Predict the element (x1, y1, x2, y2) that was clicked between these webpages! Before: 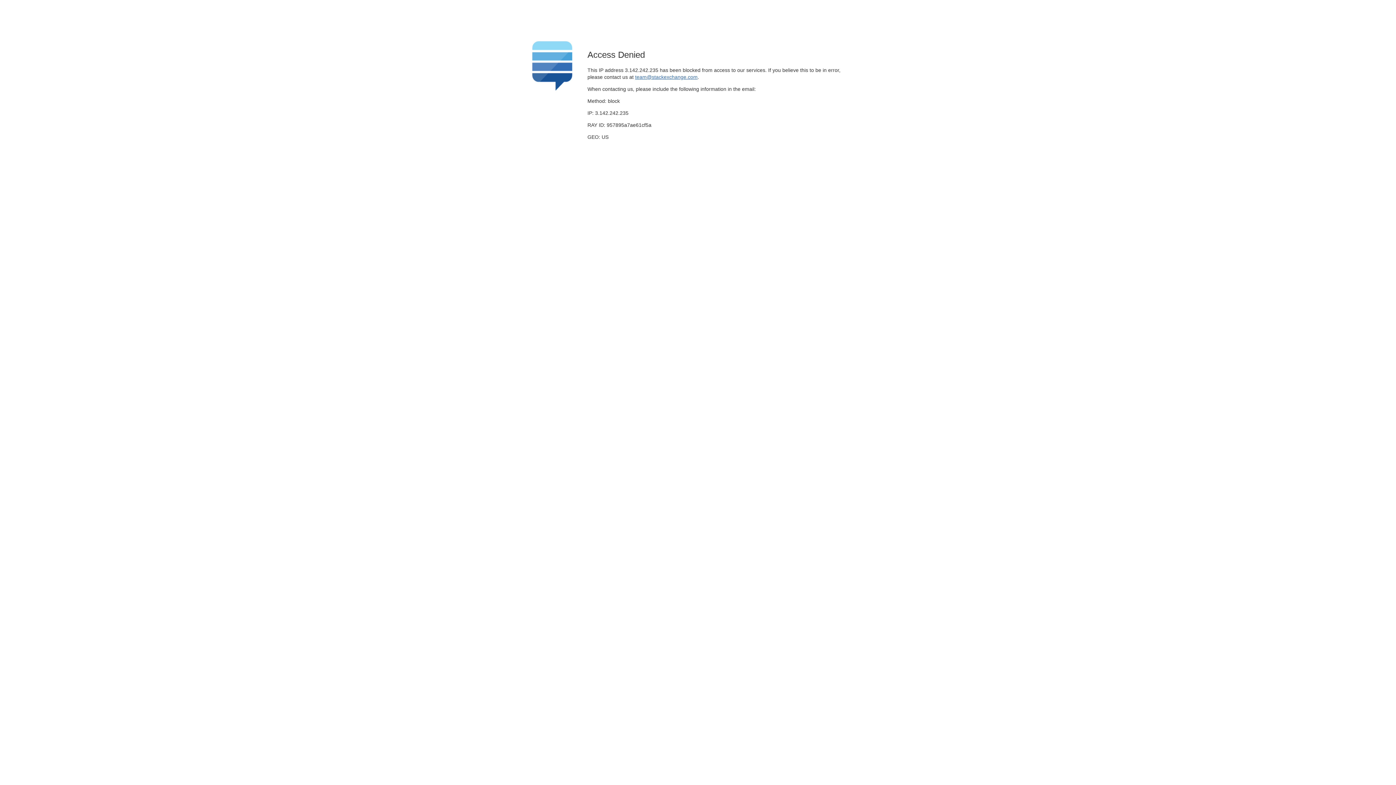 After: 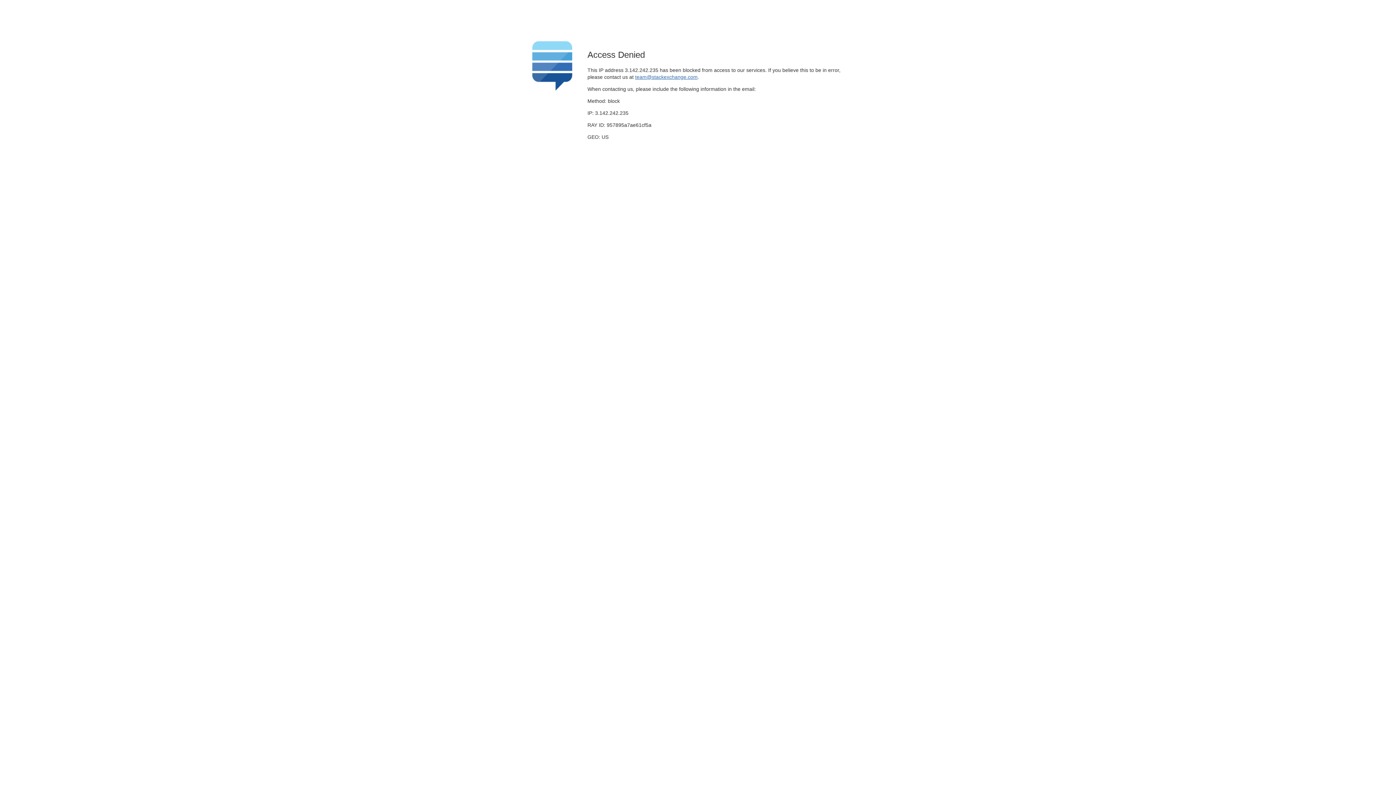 Action: label: team@stackexchange.com bbox: (635, 74, 697, 79)